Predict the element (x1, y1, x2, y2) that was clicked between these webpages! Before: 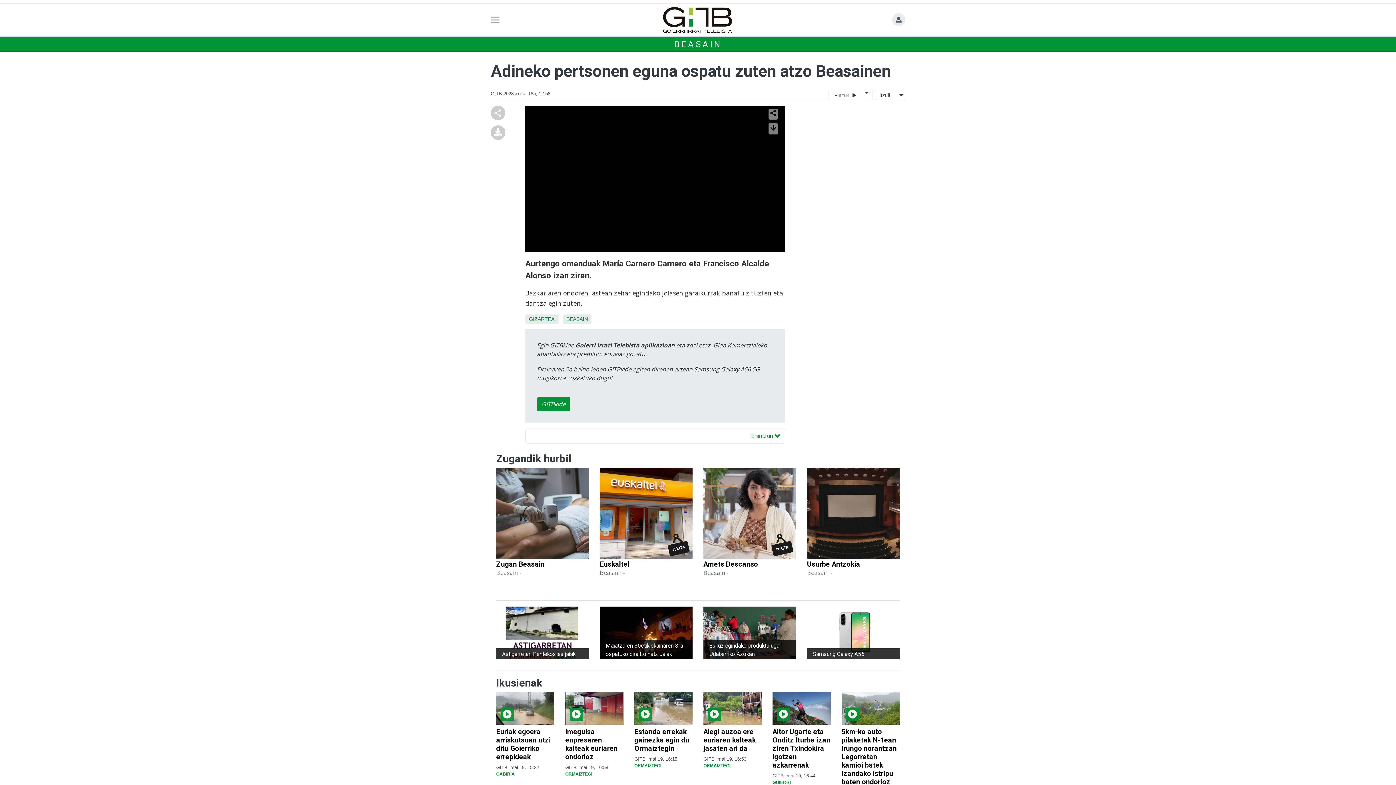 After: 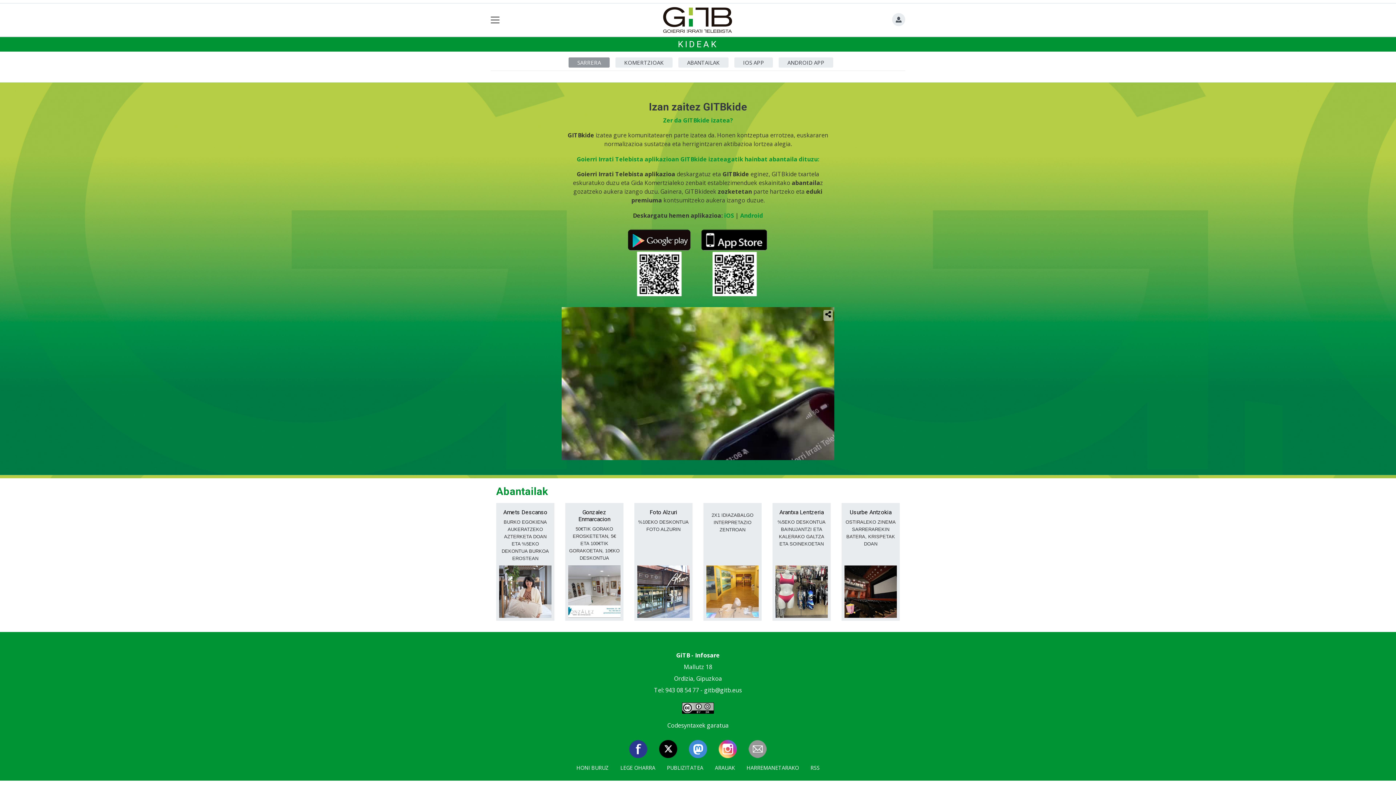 Action: label: GITBkide bbox: (537, 397, 570, 411)